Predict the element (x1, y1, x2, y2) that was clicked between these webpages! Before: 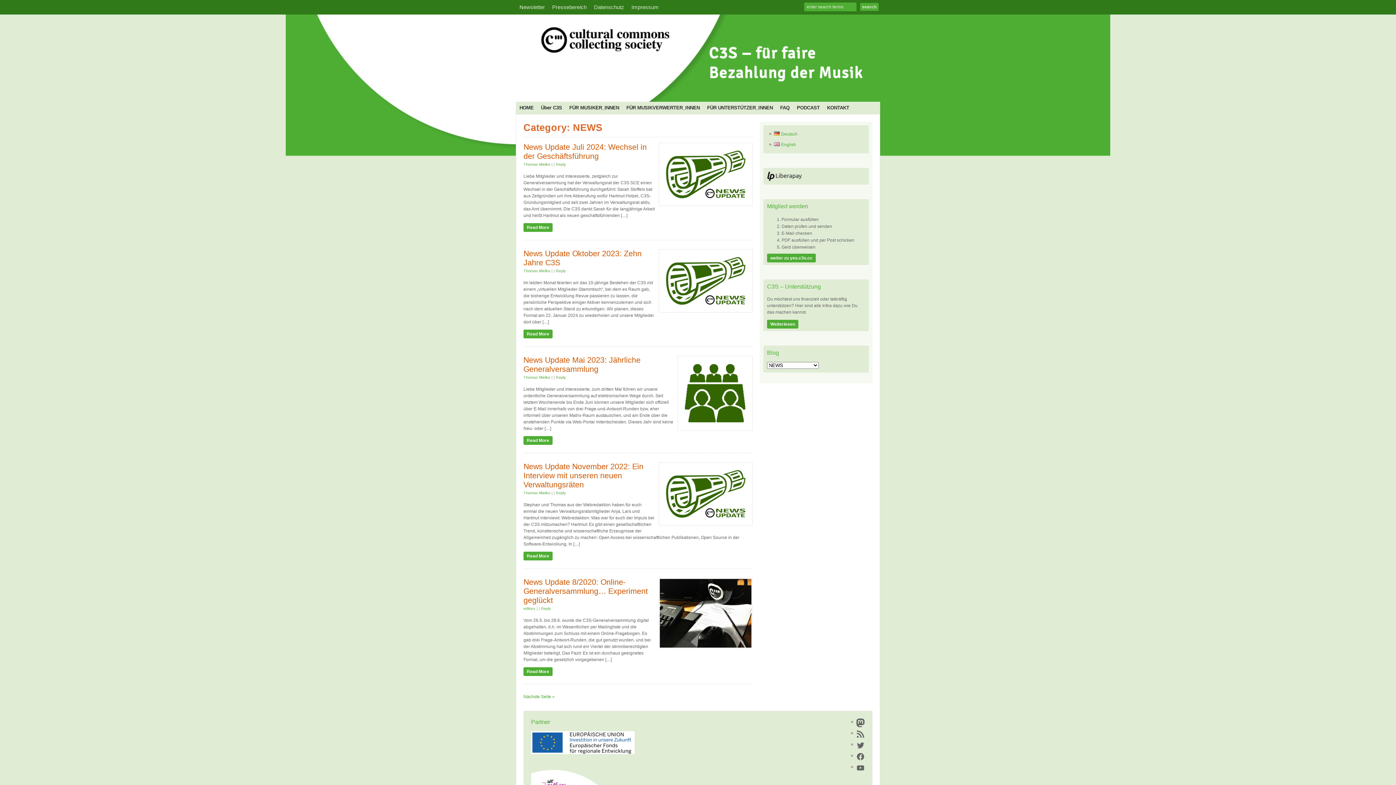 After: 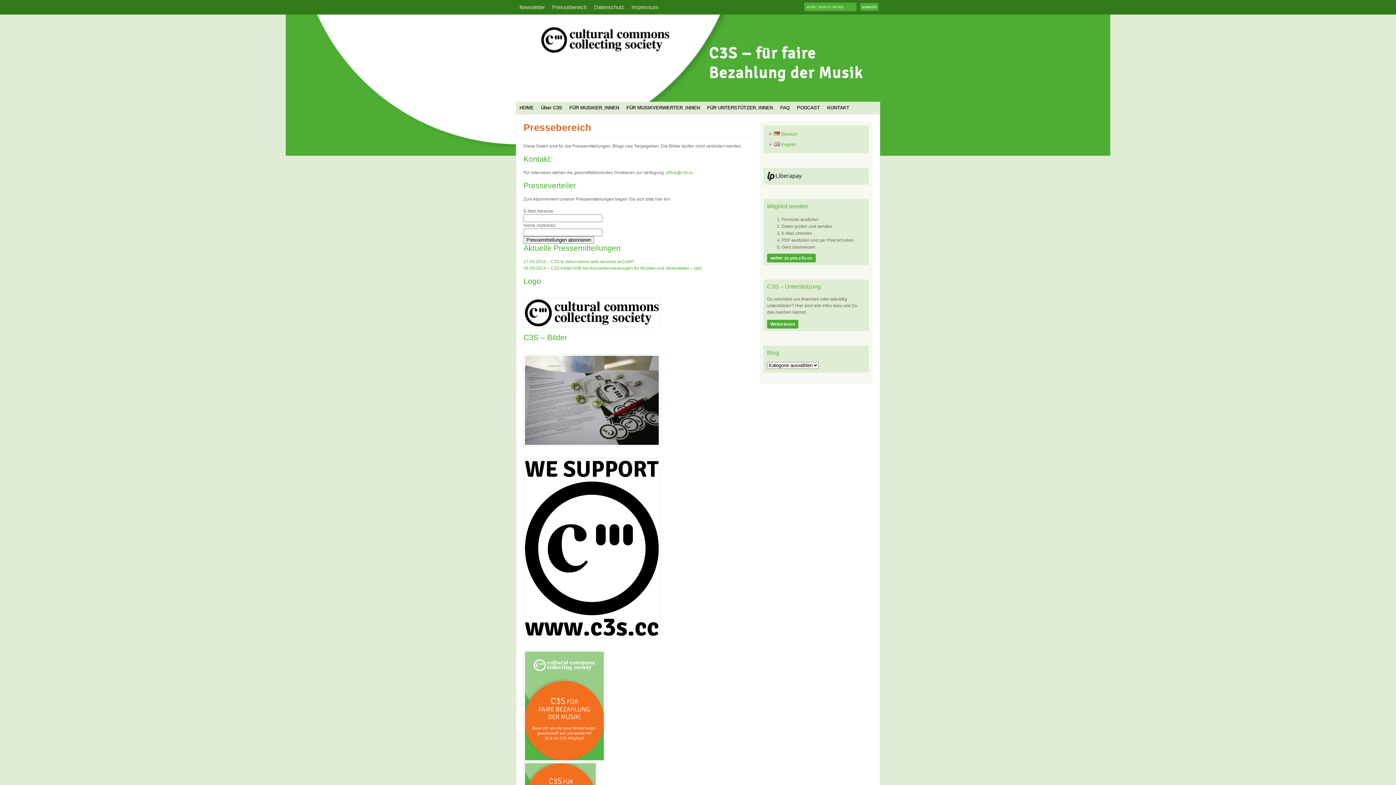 Action: label: Pressebereich bbox: (548, 0, 590, 14)